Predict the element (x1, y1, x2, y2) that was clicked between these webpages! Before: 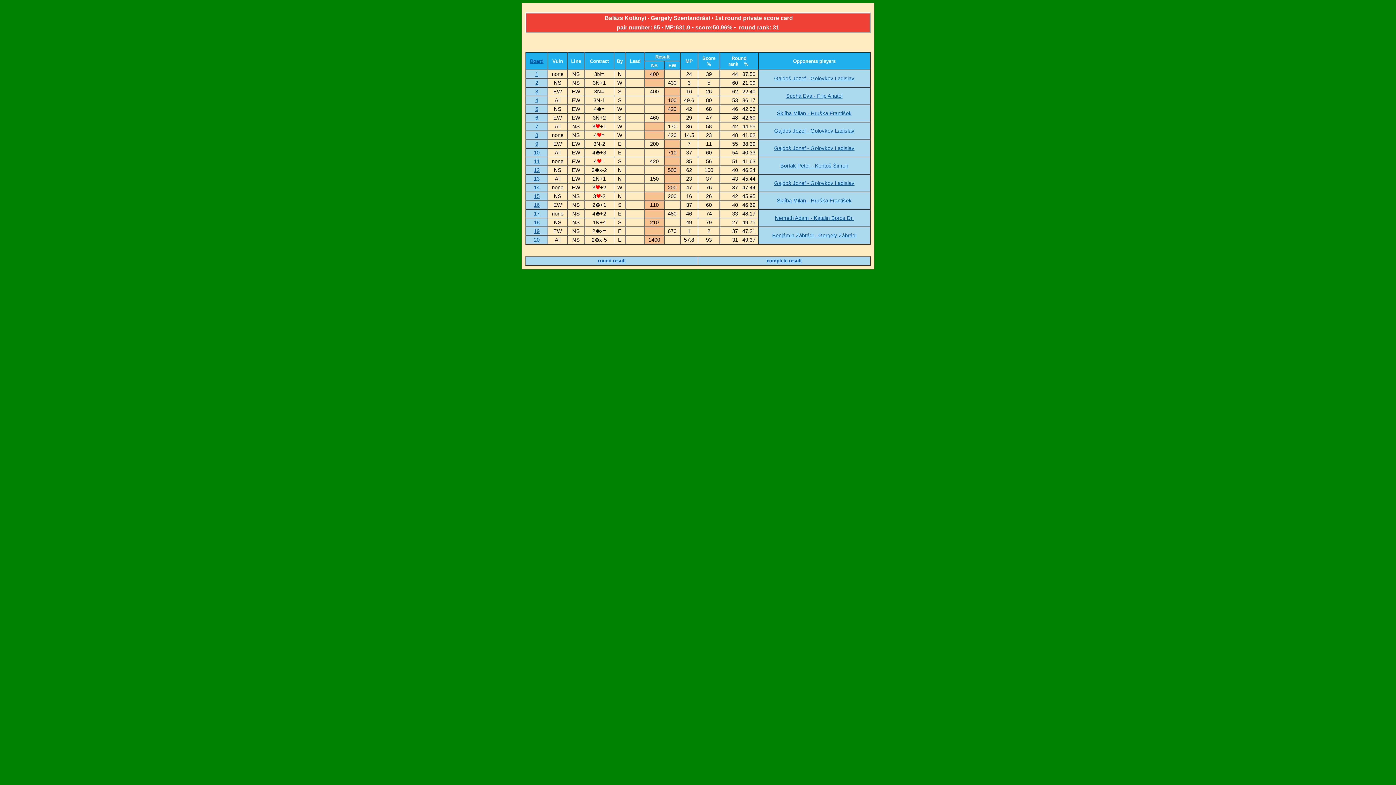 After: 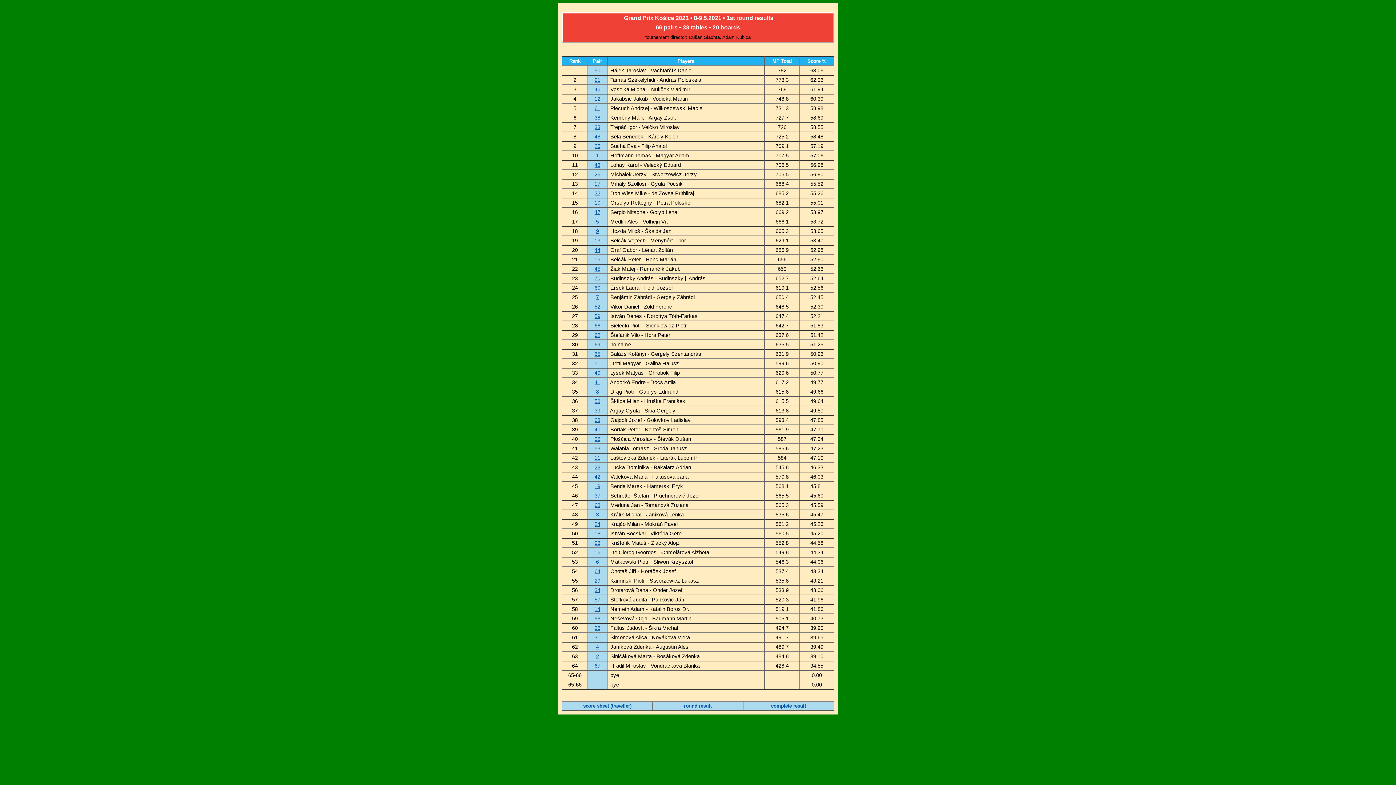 Action: bbox: (598, 258, 625, 263) label: round result